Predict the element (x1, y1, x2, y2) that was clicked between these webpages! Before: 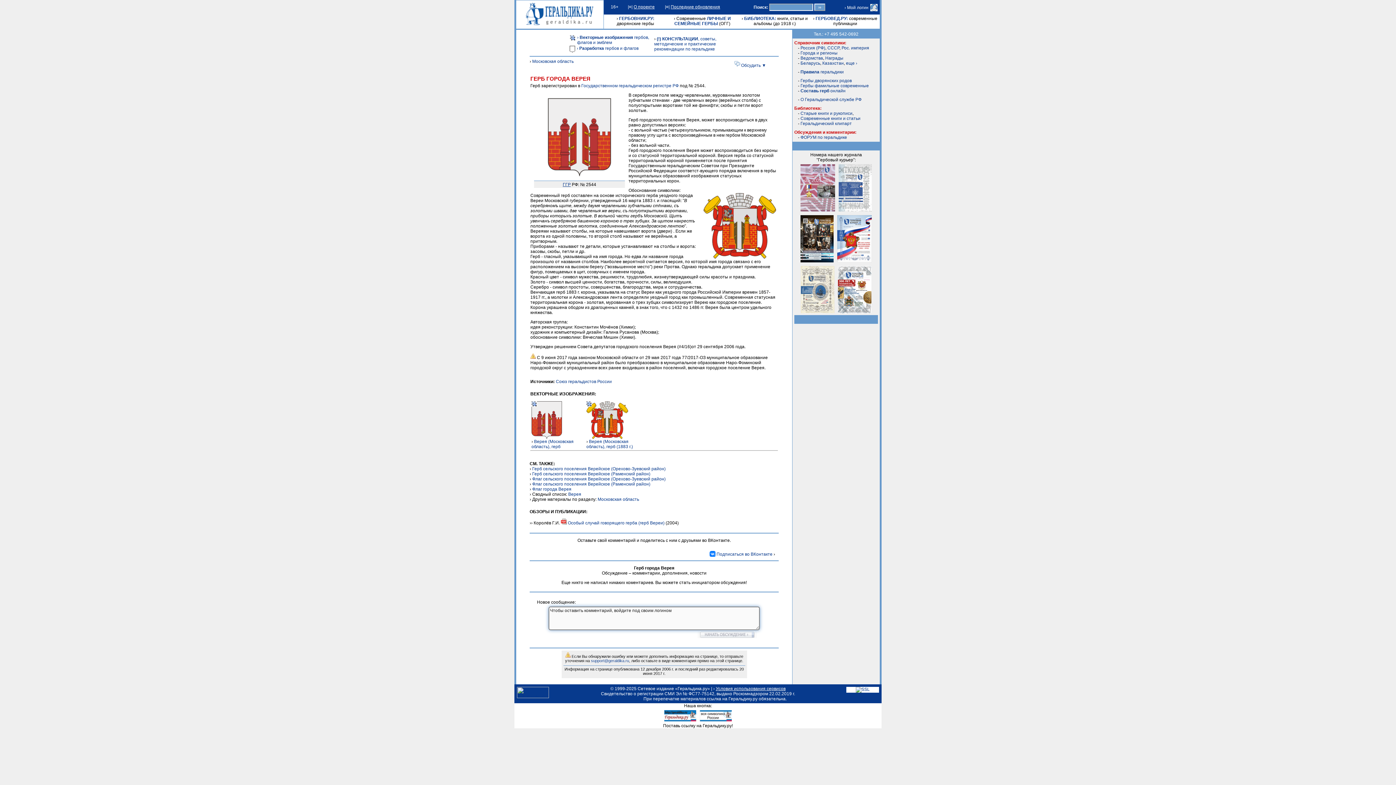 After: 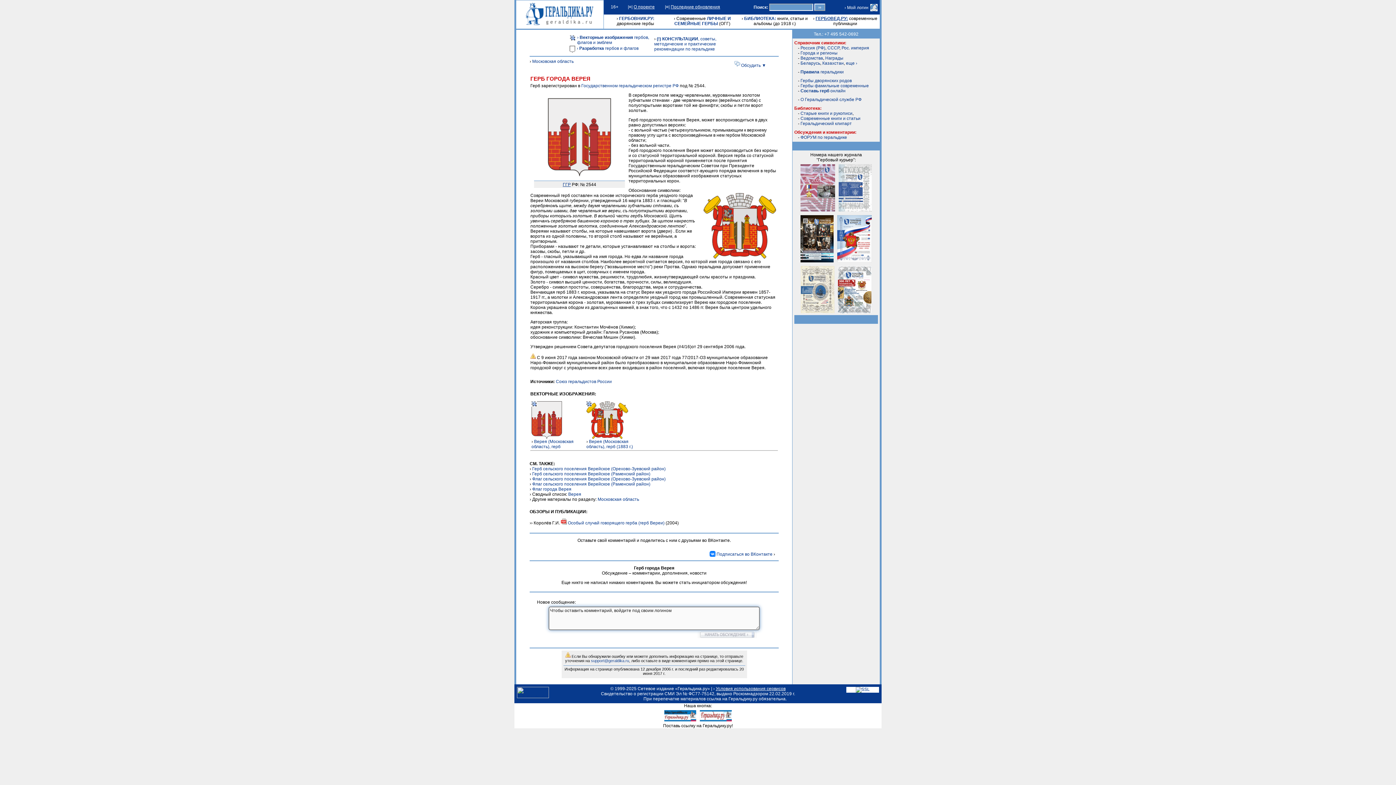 Action: label: ГЕРБОВЕД.РУ: bbox: (815, 16, 848, 21)